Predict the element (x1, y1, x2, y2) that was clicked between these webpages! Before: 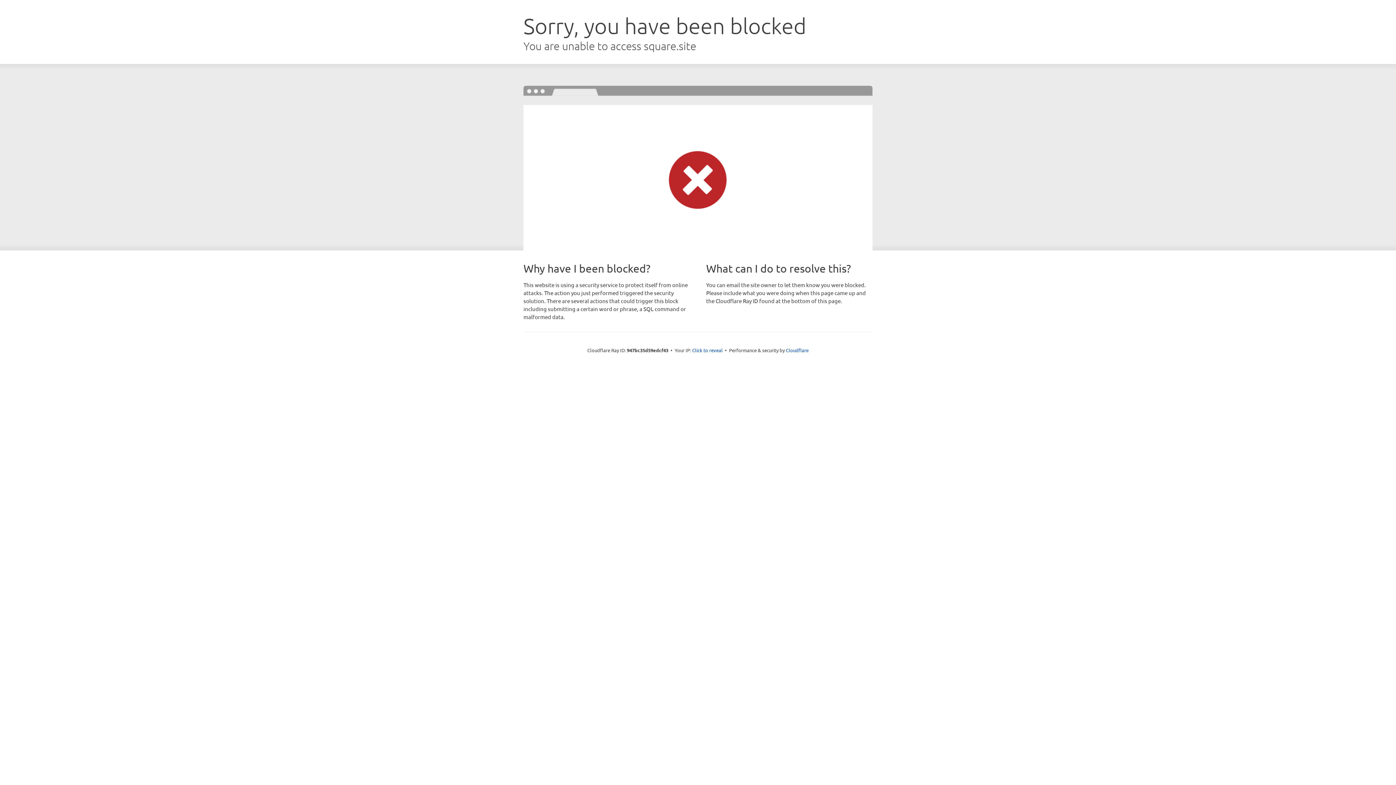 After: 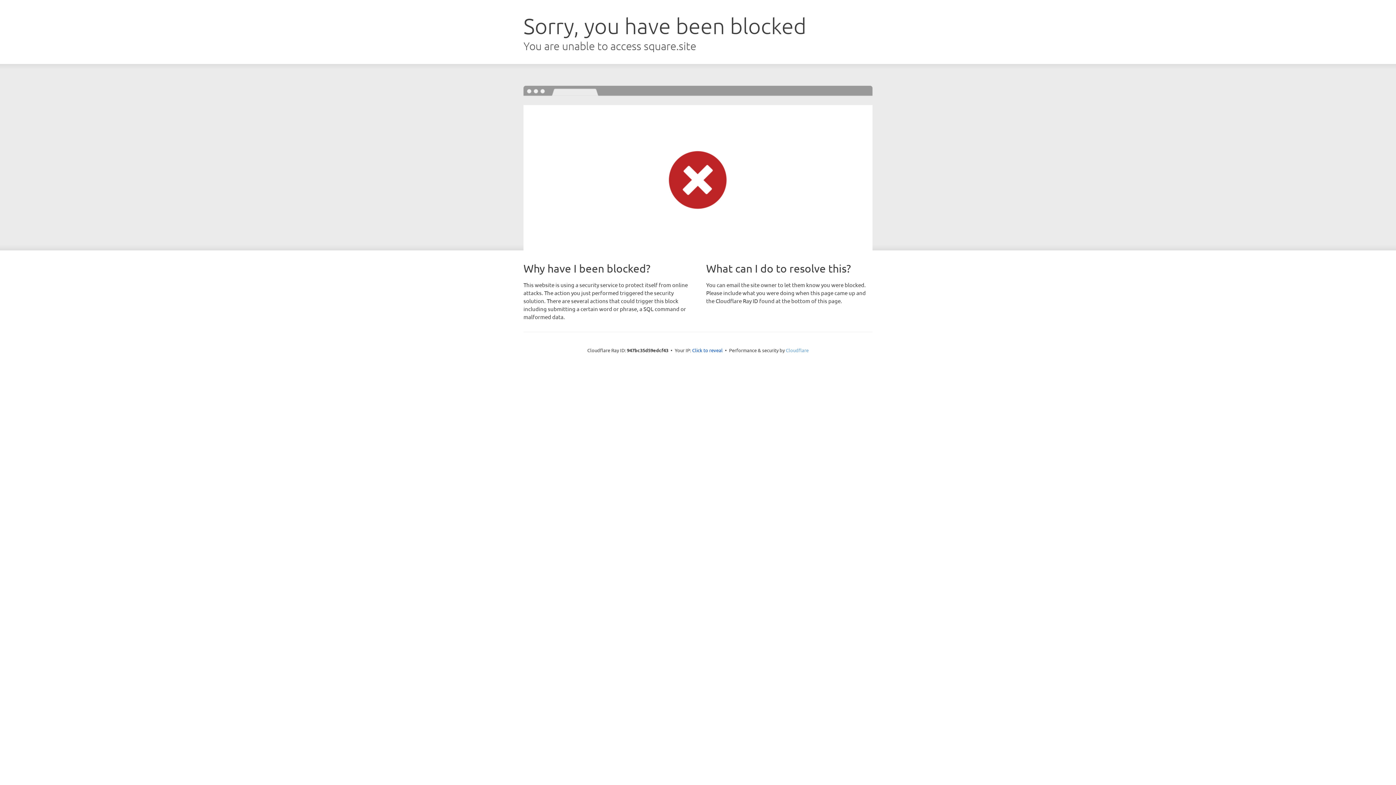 Action: bbox: (786, 347, 808, 353) label: Cloudflare